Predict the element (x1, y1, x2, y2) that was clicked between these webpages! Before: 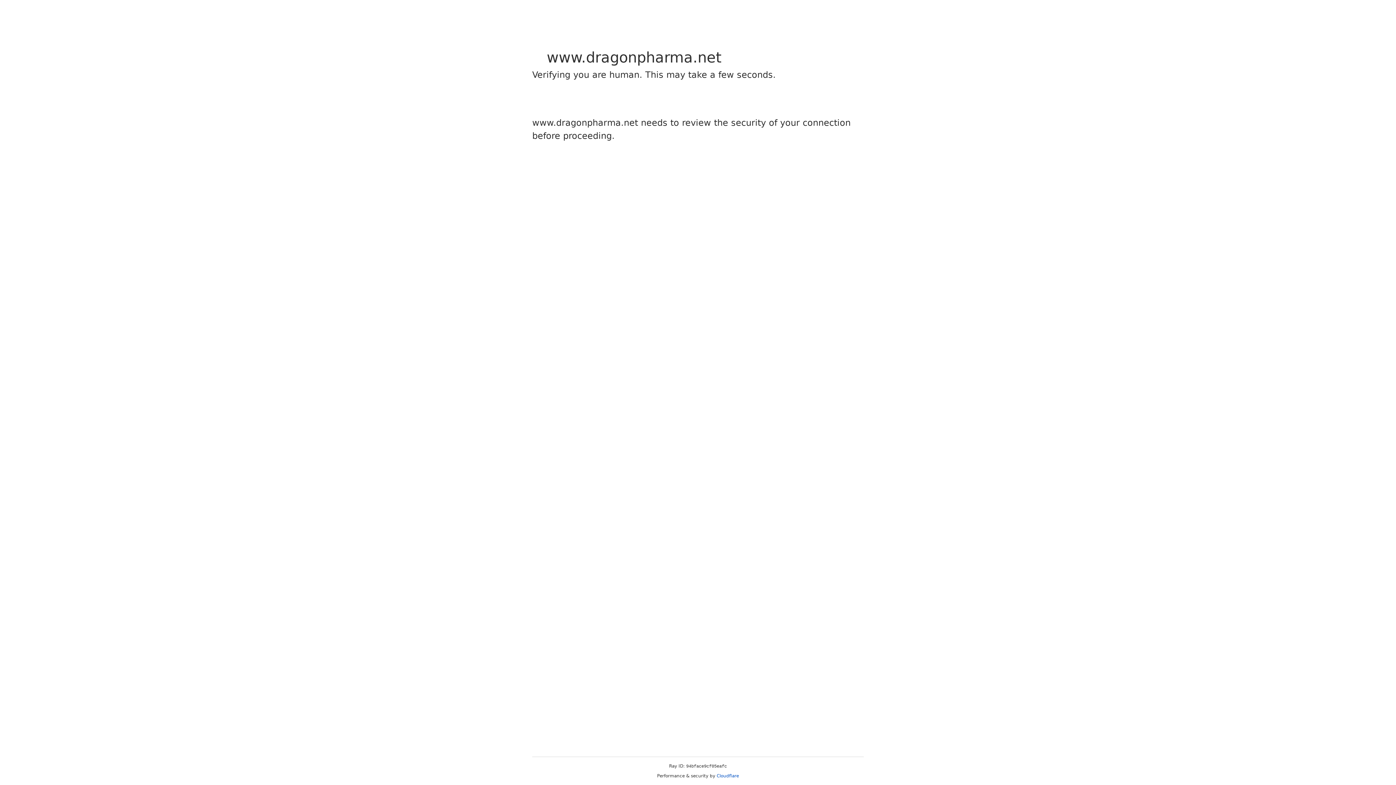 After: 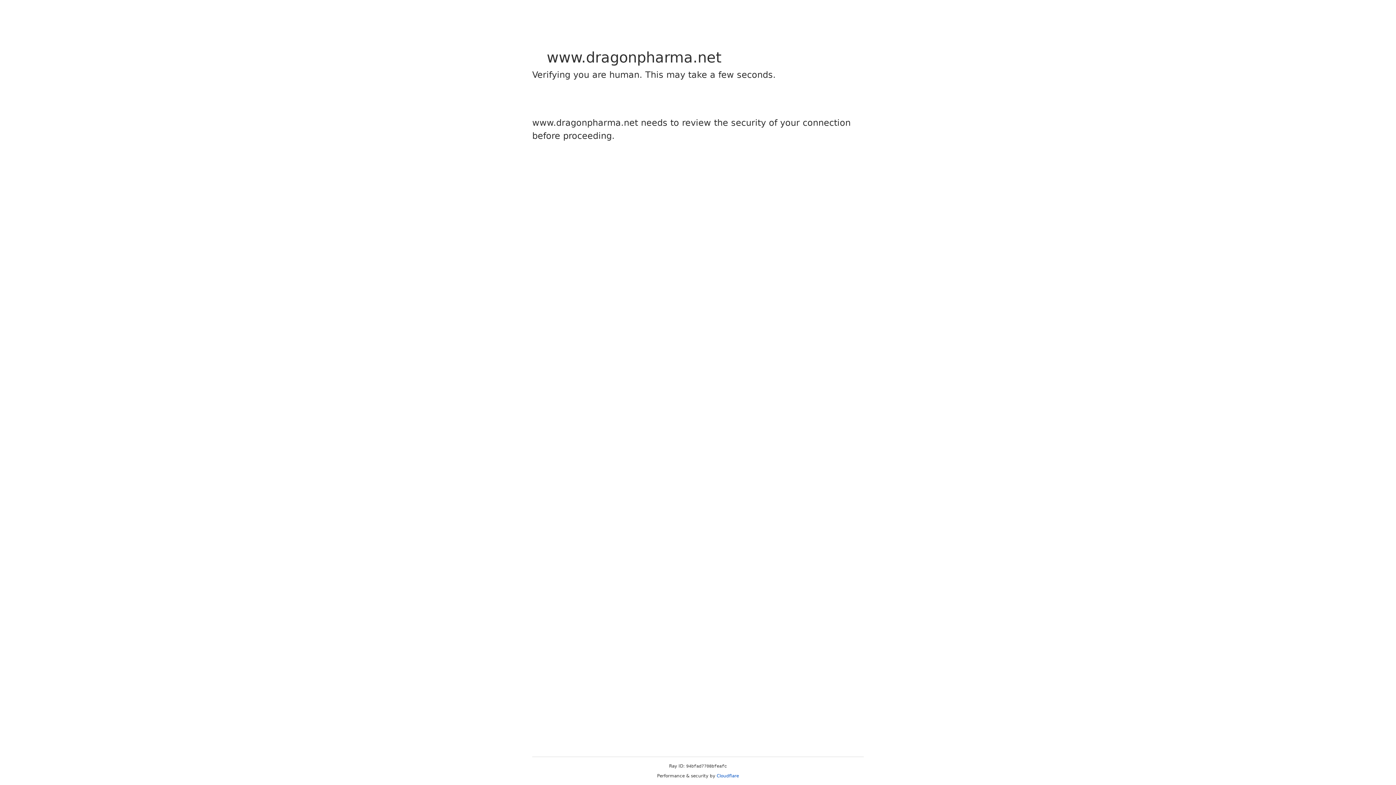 Action: label: Cloudflare bbox: (716, 773, 739, 778)